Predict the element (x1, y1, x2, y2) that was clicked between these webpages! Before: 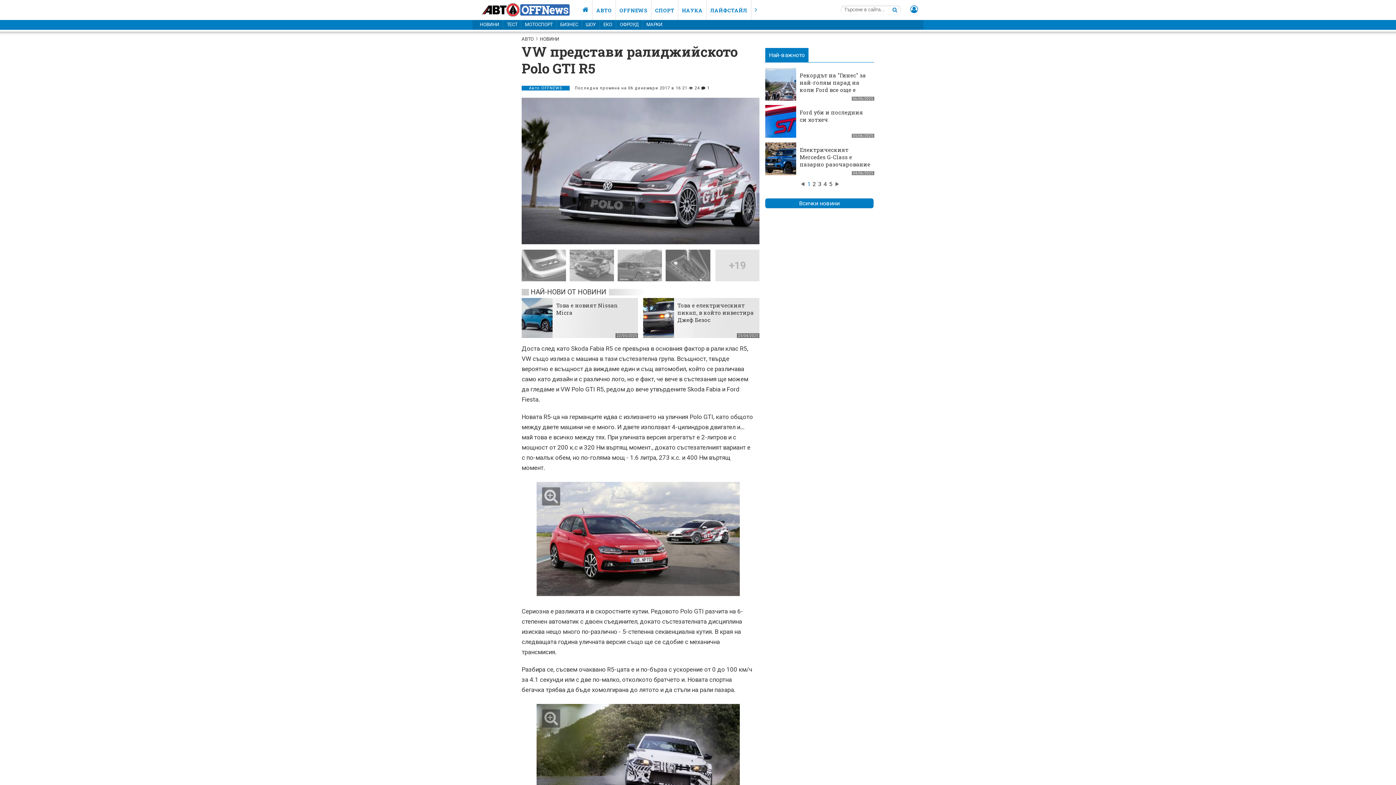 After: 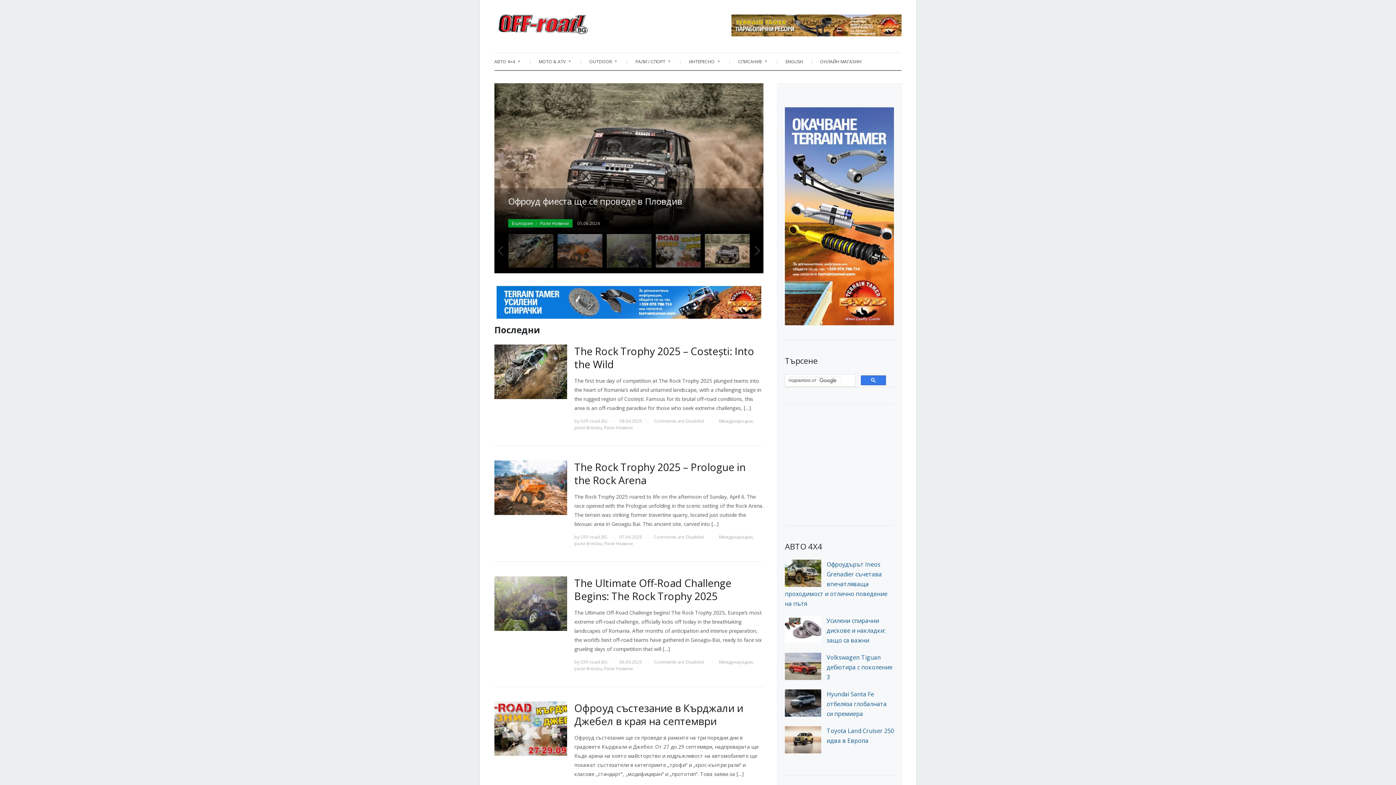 Action: label: ОФРОУД bbox: (616, 20, 642, 29)